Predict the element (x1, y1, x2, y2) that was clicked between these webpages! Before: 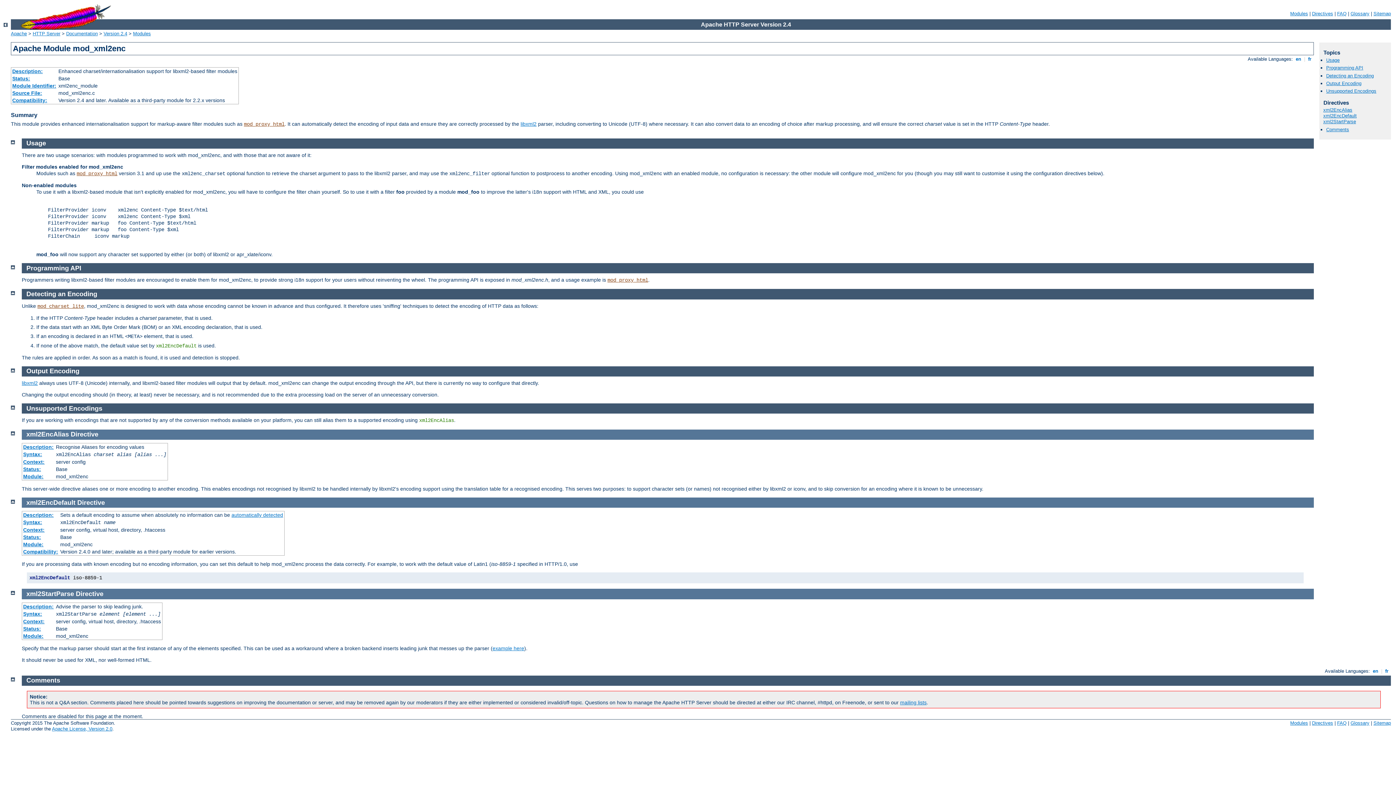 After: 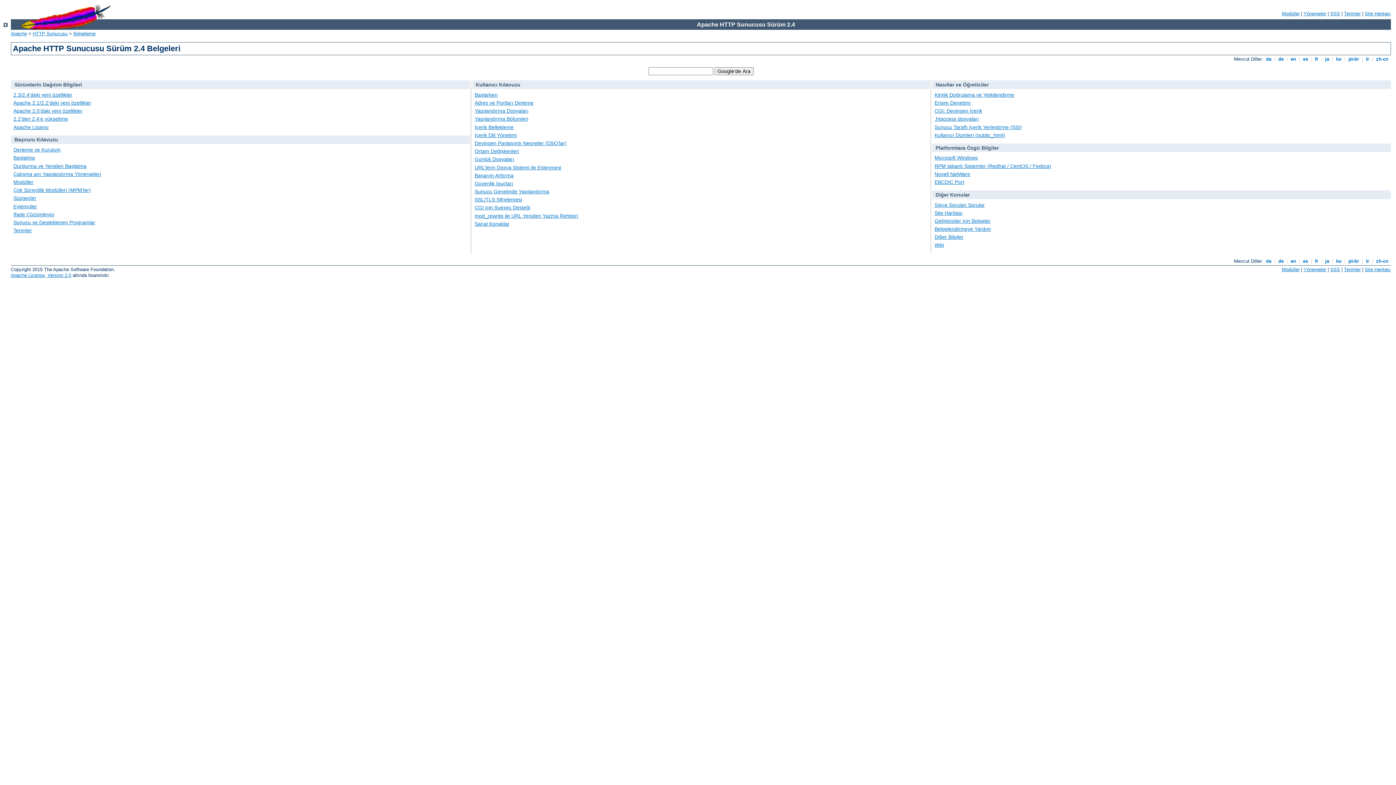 Action: label: Version 2.4 bbox: (103, 30, 127, 36)